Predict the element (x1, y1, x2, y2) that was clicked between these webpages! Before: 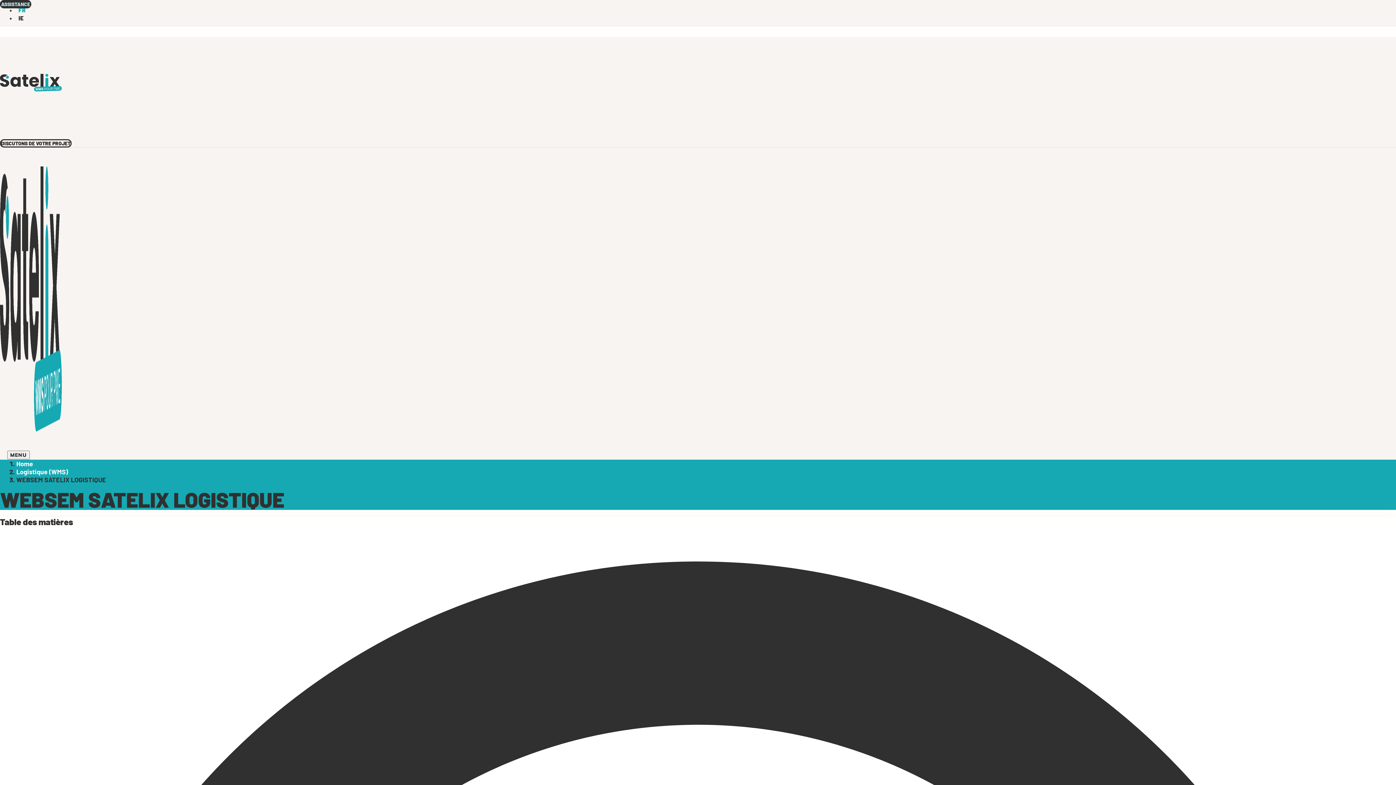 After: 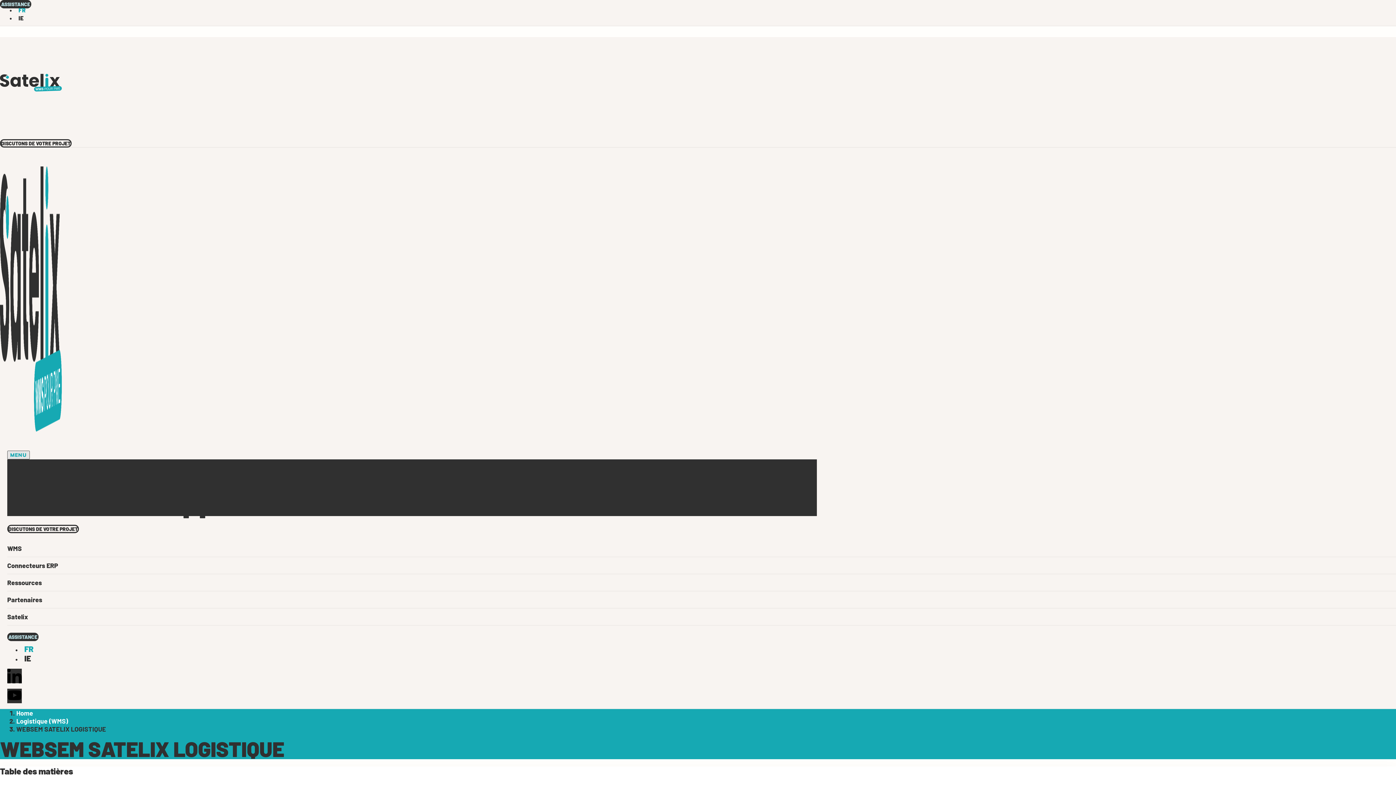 Action: bbox: (7, 450, 29, 459) label: Menu